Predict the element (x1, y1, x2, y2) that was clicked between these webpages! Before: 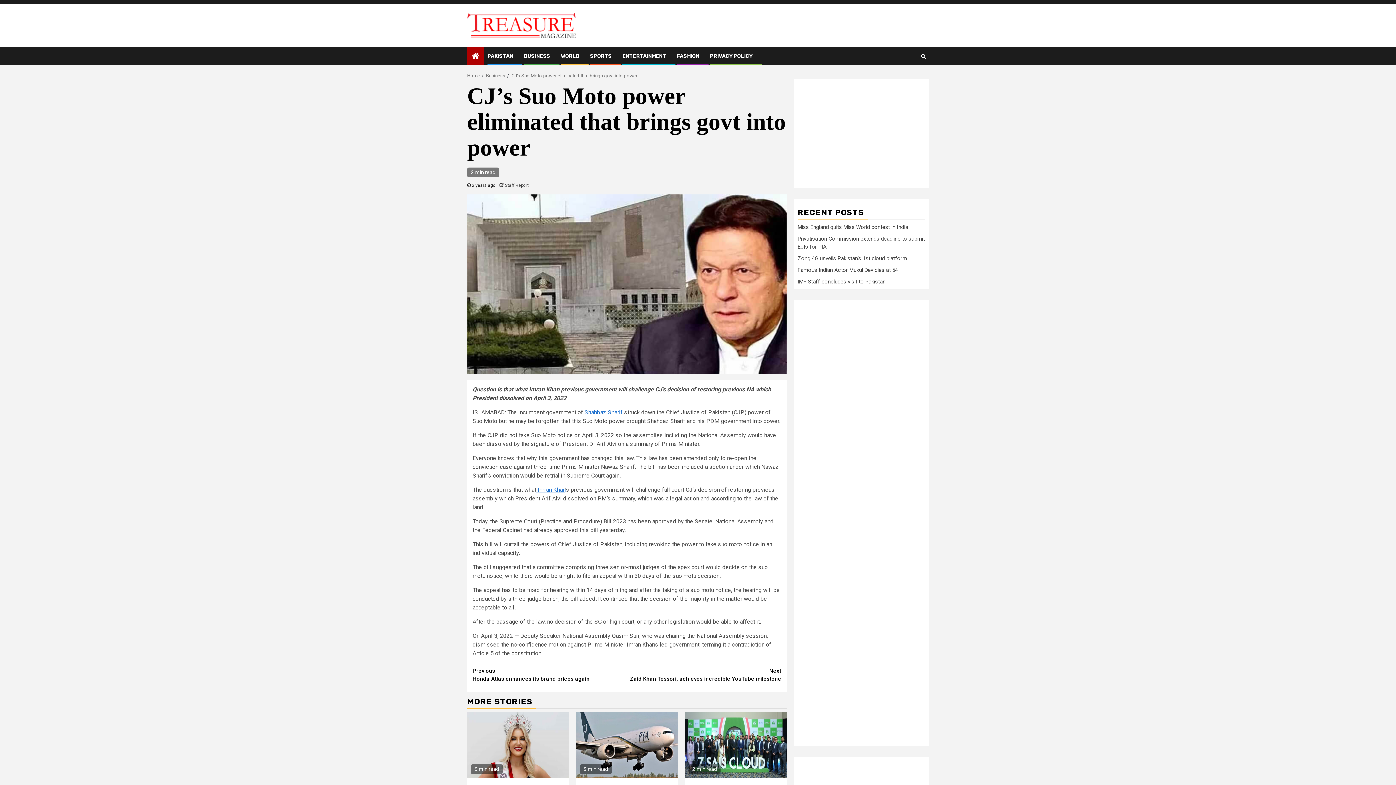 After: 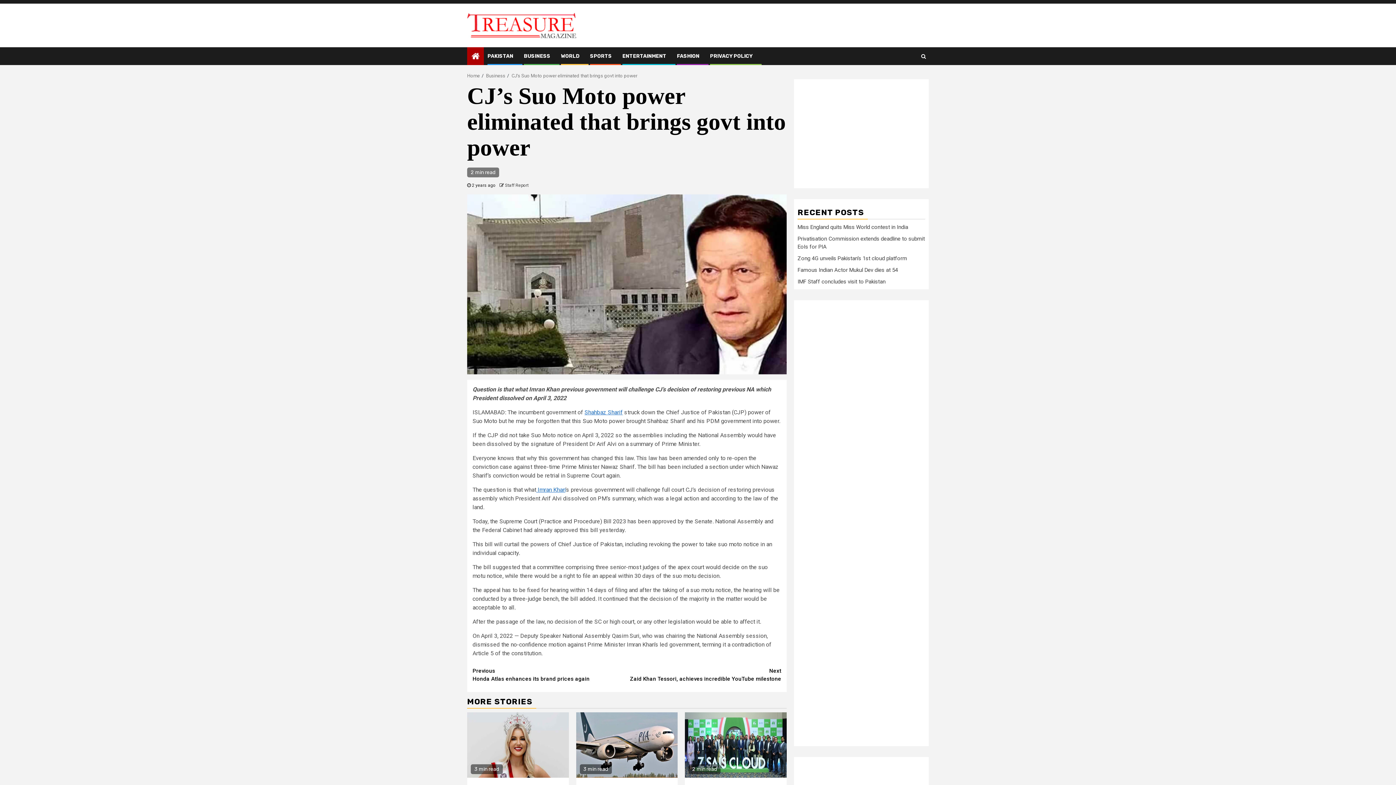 Action: bbox: (536, 486, 565, 493) label:  Imran Khan